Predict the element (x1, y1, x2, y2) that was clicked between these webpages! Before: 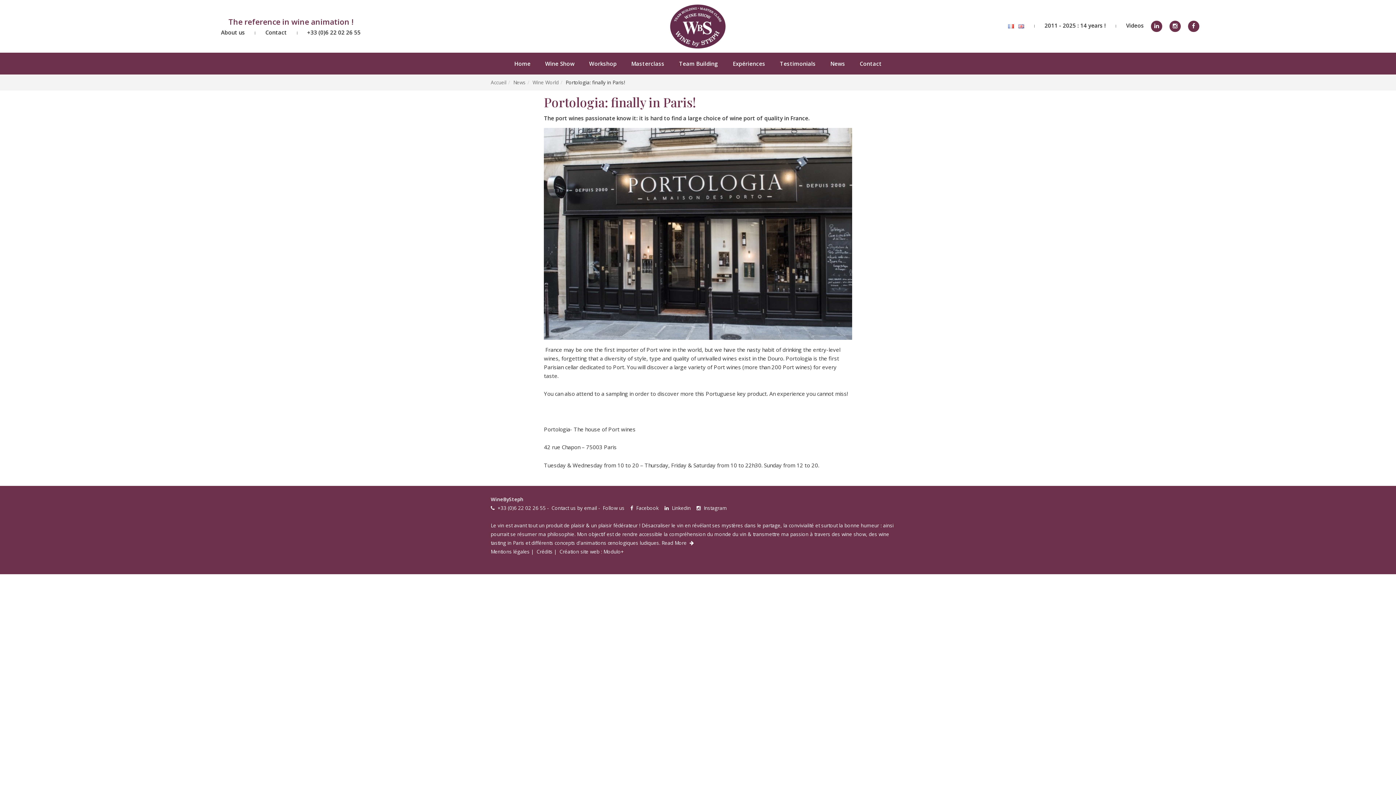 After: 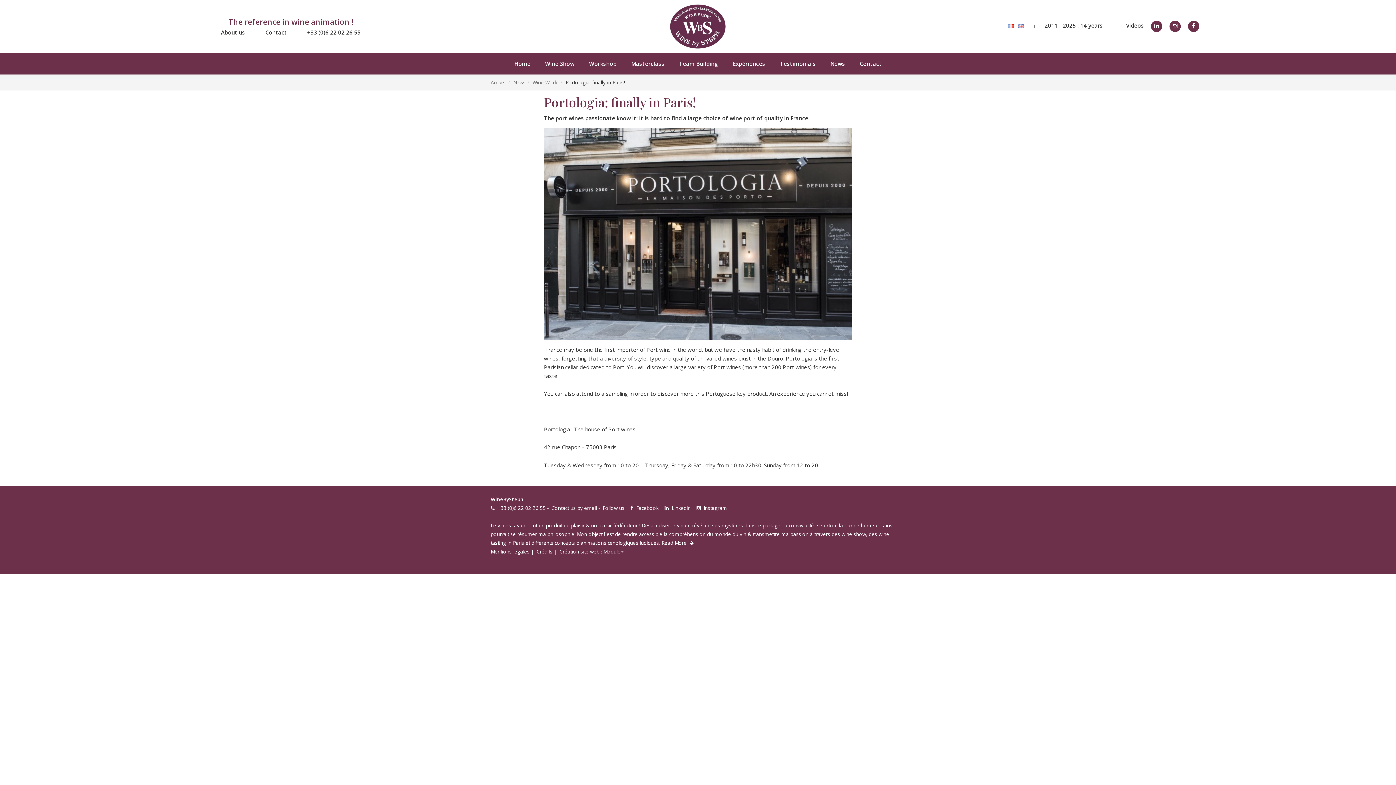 Action: bbox: (1166, 22, 1183, 29)